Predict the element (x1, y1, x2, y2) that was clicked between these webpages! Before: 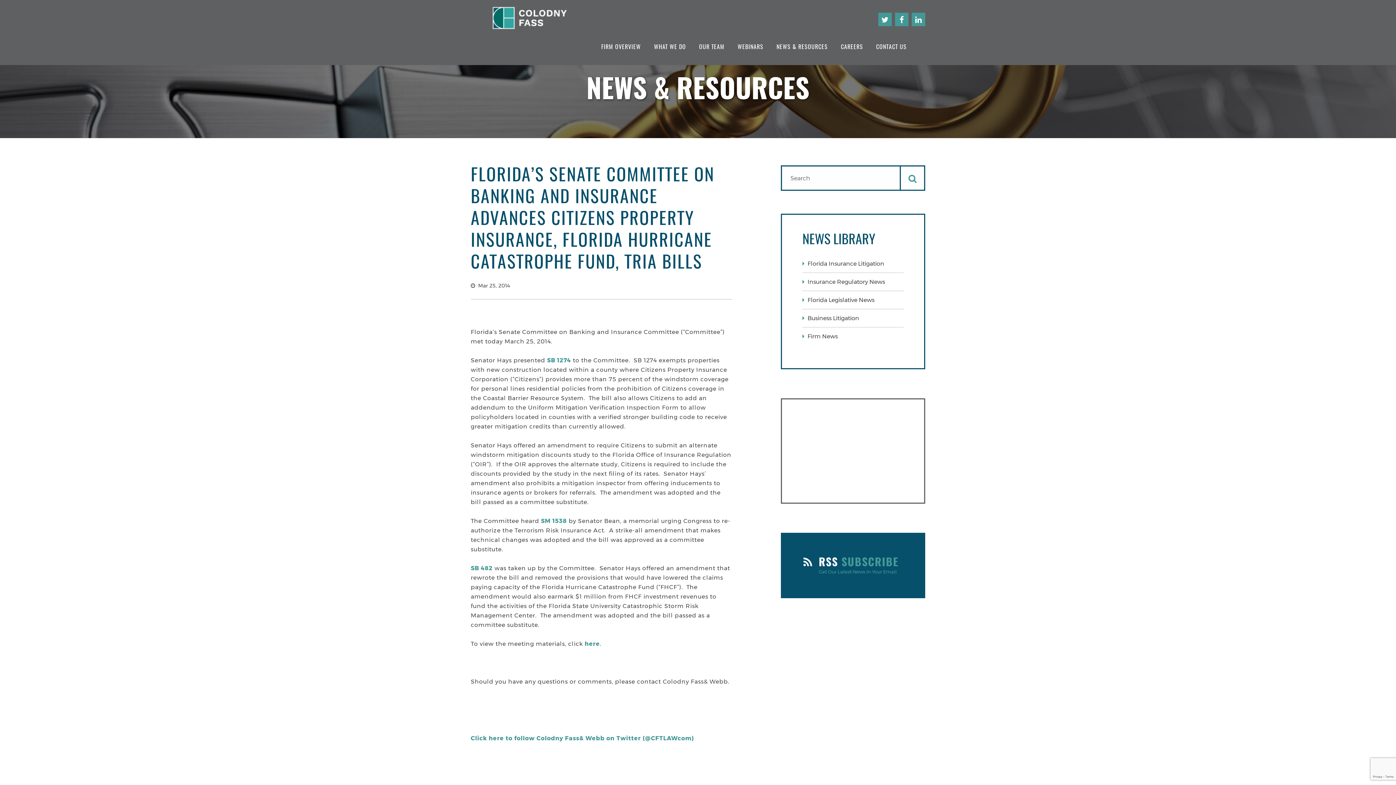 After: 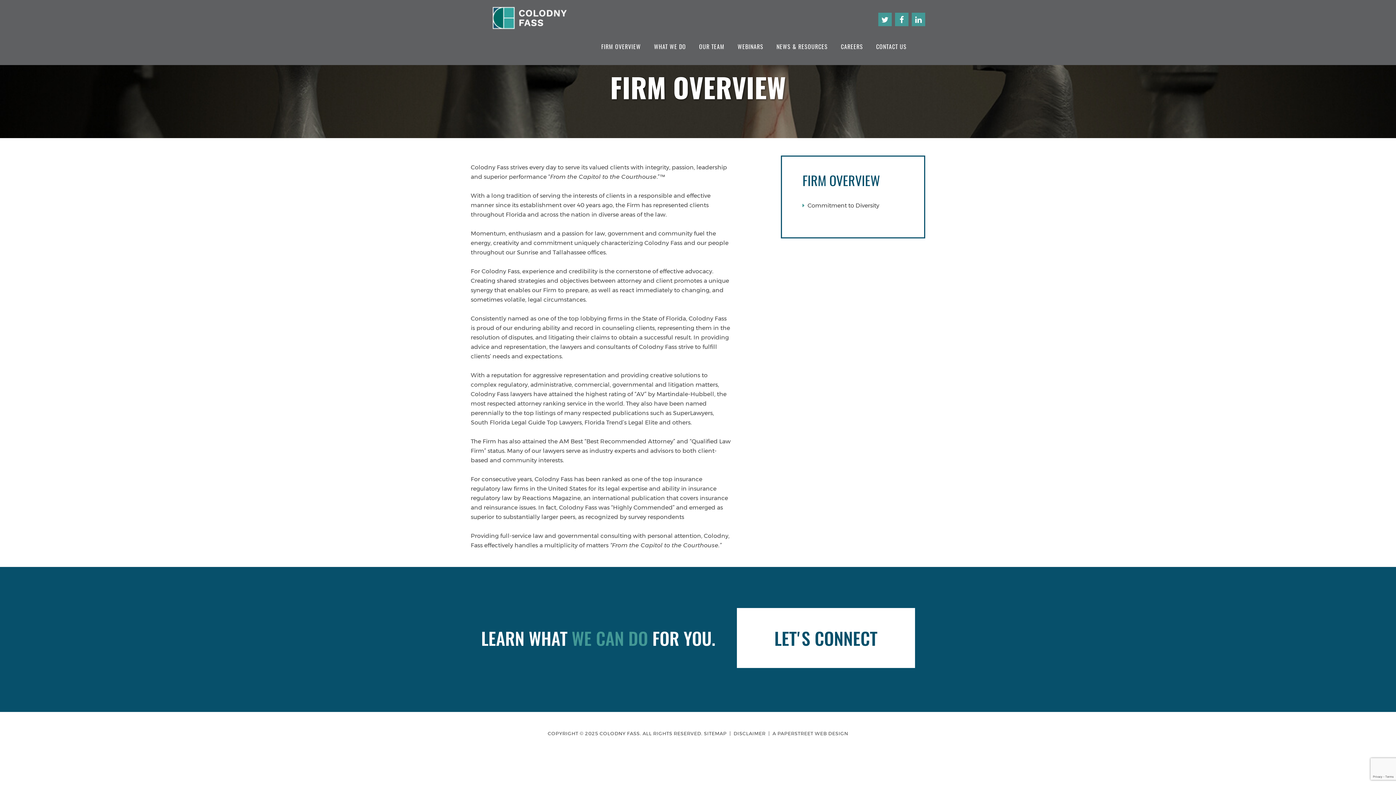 Action: label: FIRM OVERVIEW bbox: (594, 38, 647, 54)